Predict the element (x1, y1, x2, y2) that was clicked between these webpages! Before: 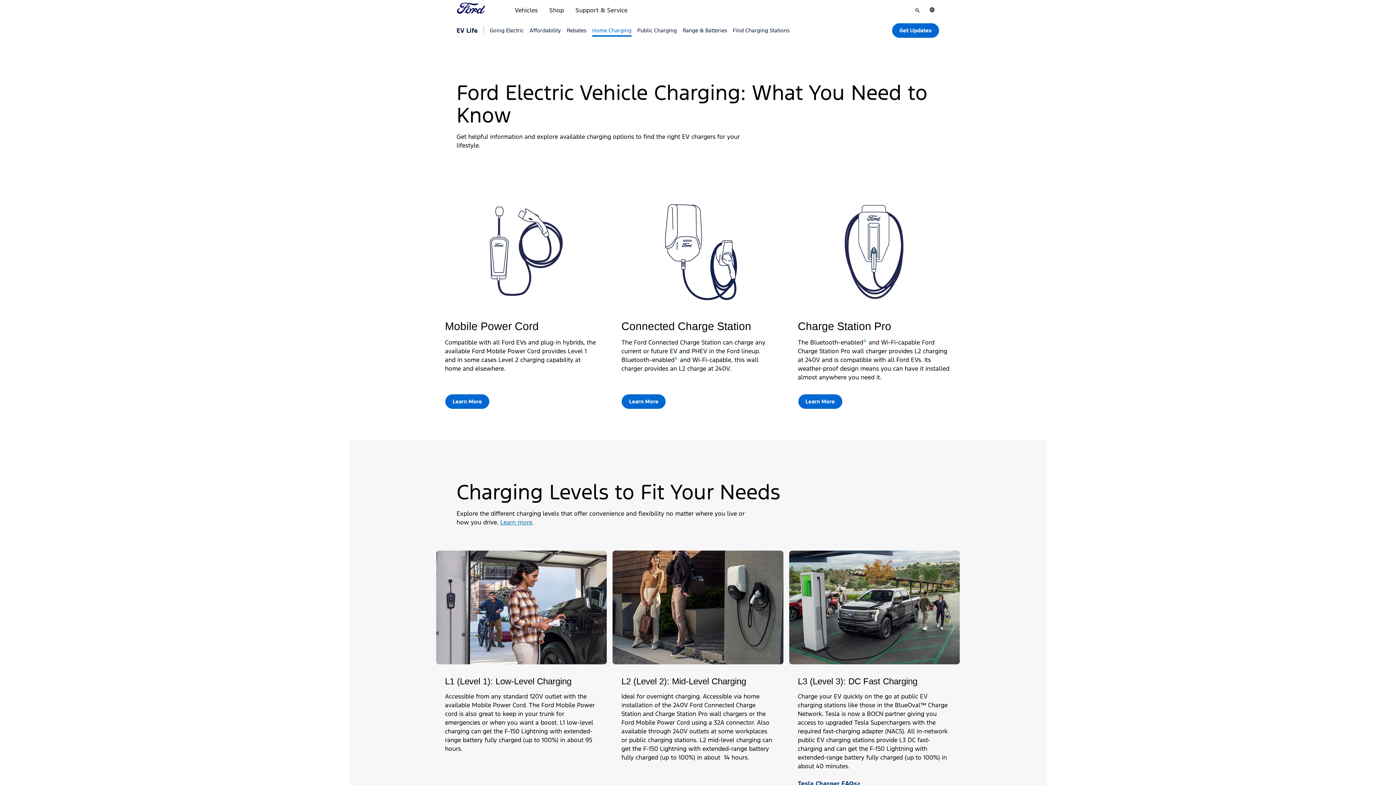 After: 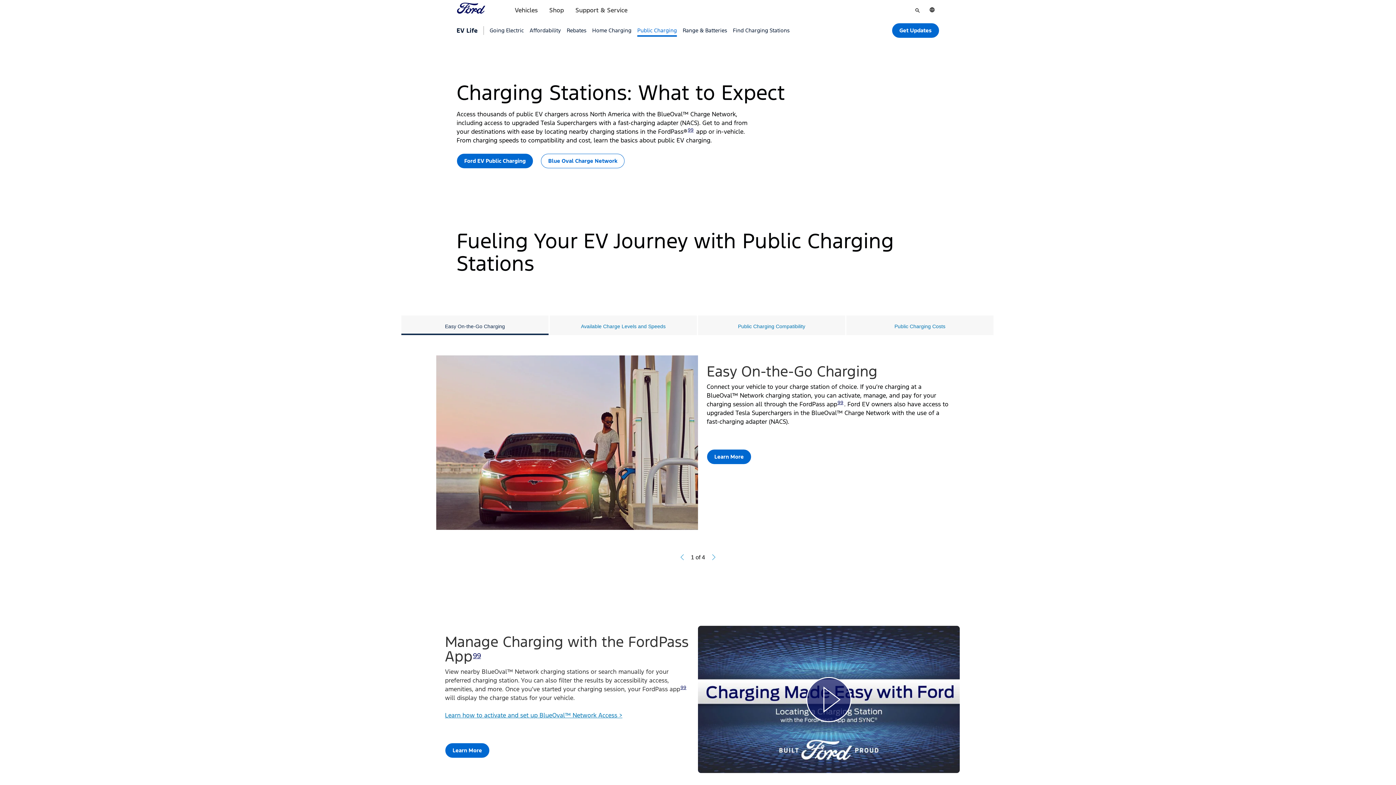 Action: bbox: (637, 24, 677, 36) label: Public Charging